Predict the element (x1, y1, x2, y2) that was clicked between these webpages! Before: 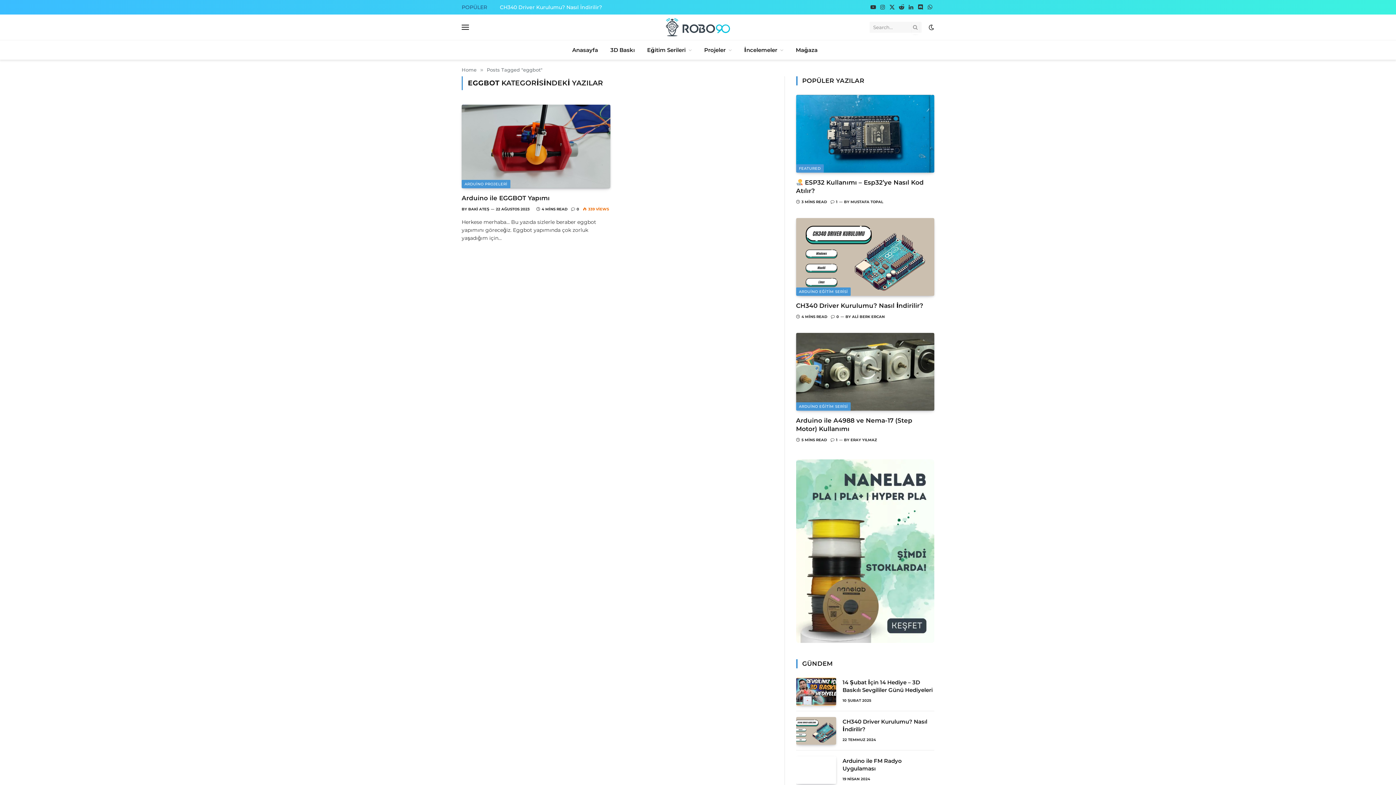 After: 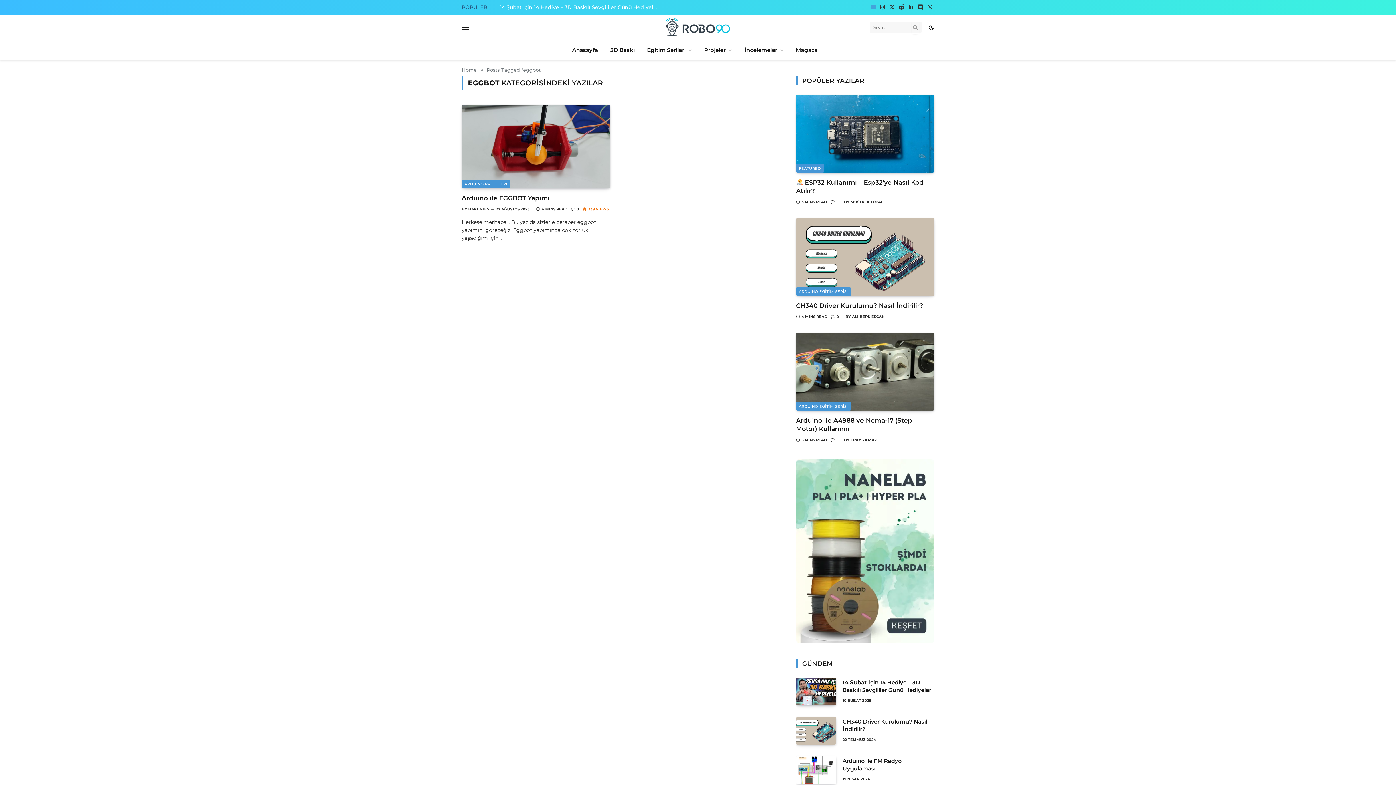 Action: label: YouTube bbox: (869, 0, 877, 14)